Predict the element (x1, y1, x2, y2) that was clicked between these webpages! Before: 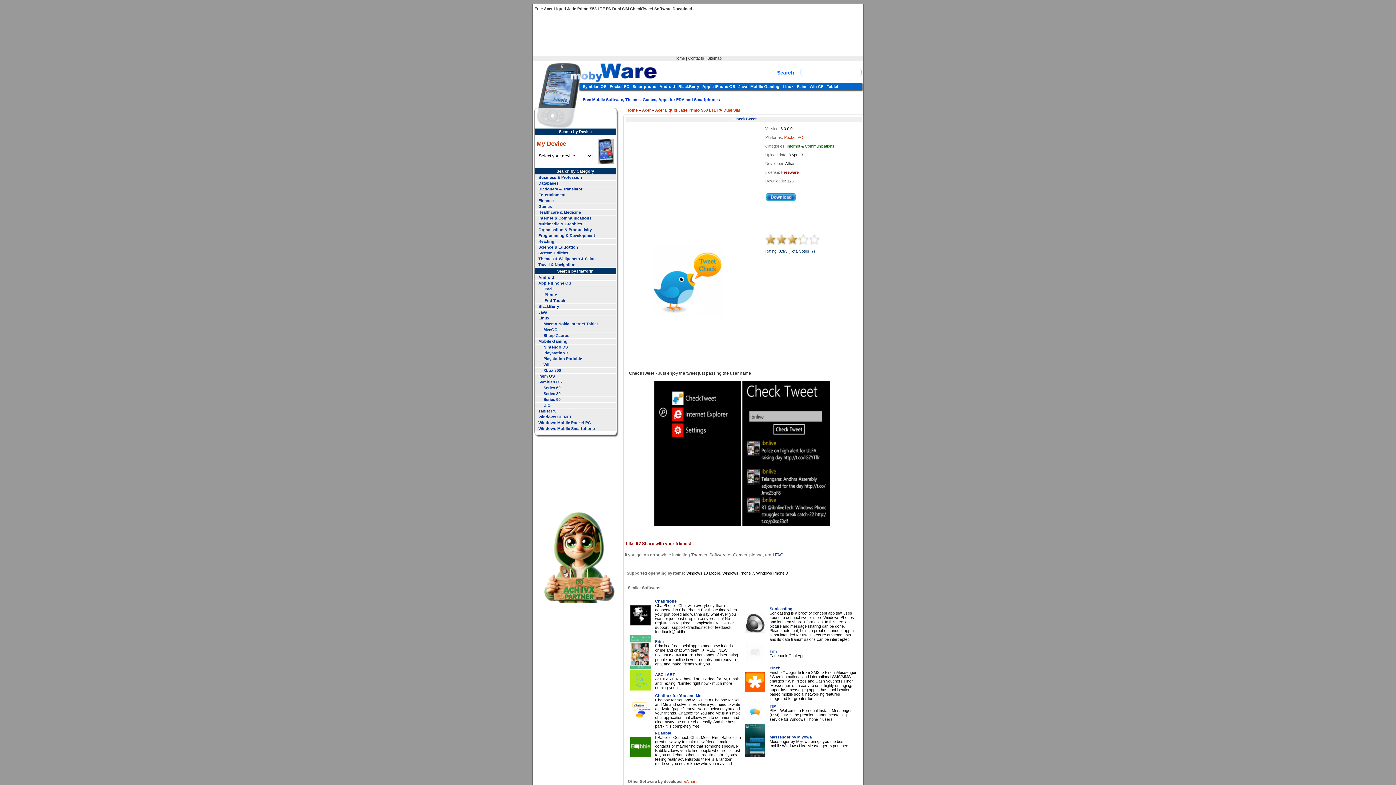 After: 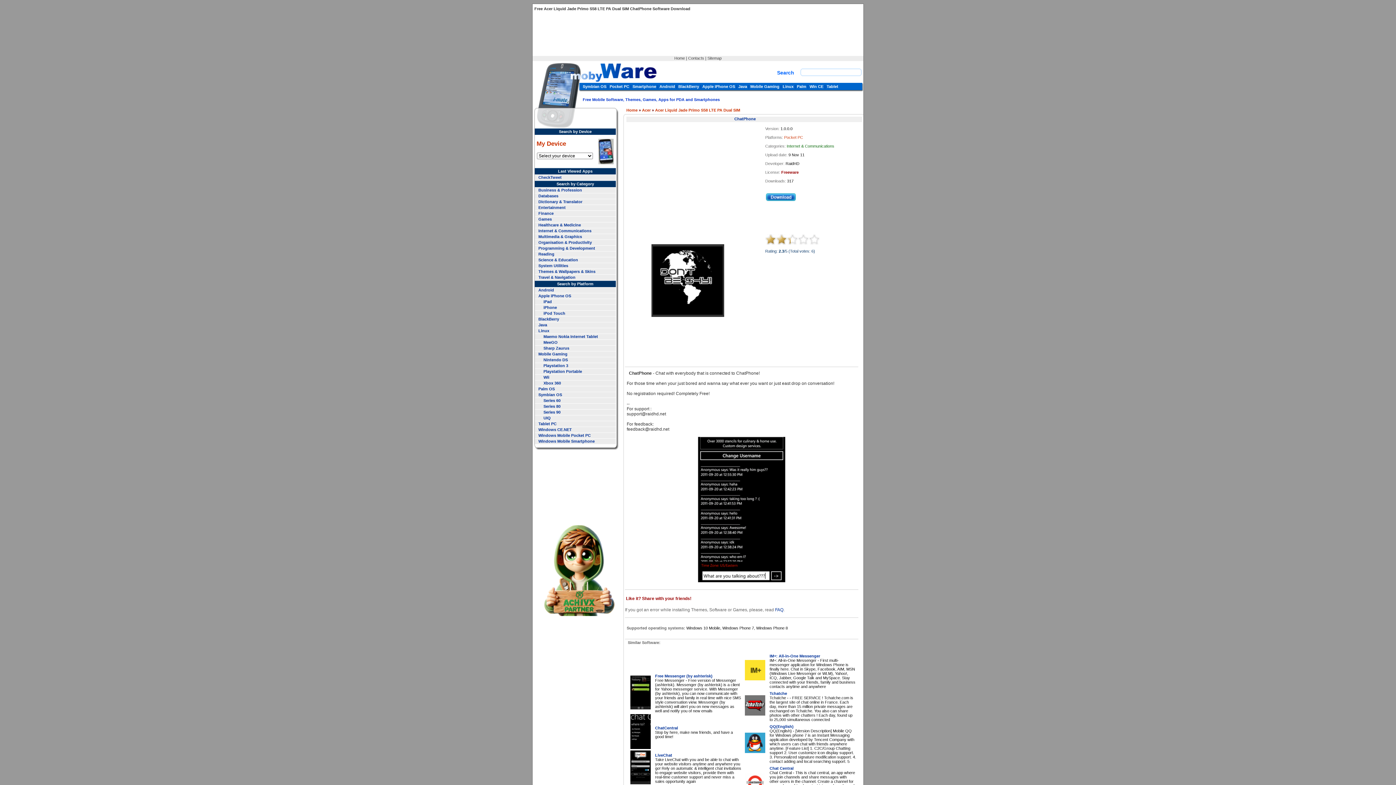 Action: bbox: (630, 621, 650, 626)